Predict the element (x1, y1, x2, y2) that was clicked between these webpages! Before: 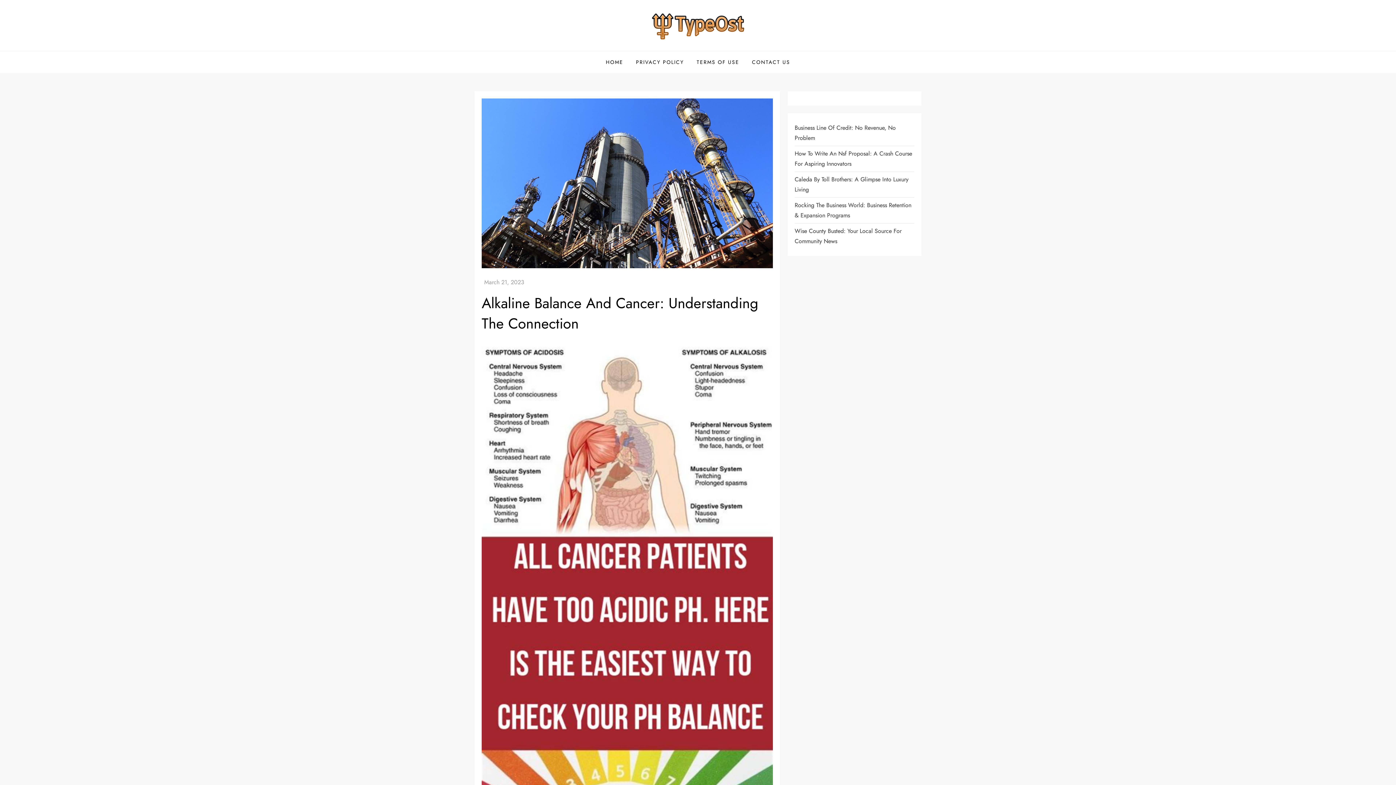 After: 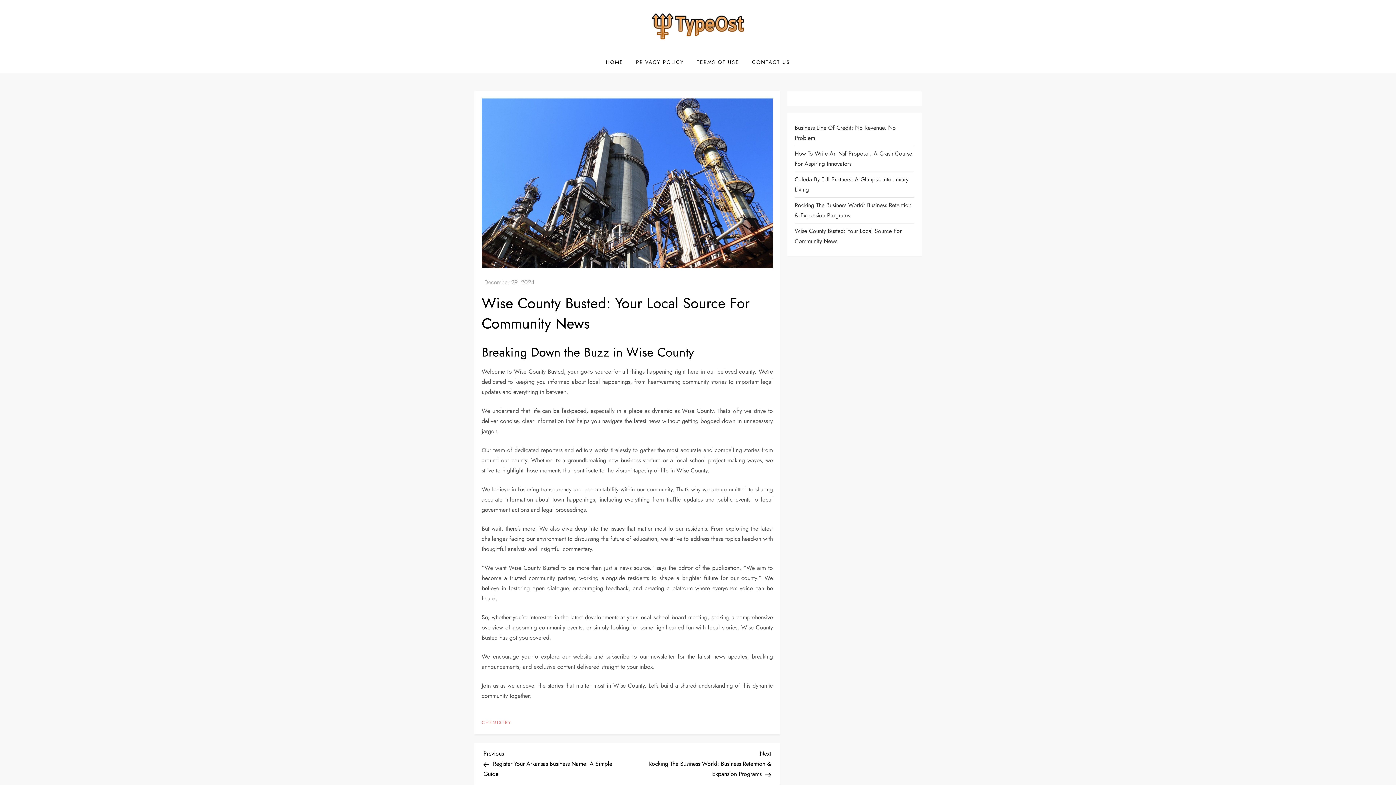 Action: bbox: (794, 226, 914, 246) label: Wise County Busted: Your Local Source For Community News